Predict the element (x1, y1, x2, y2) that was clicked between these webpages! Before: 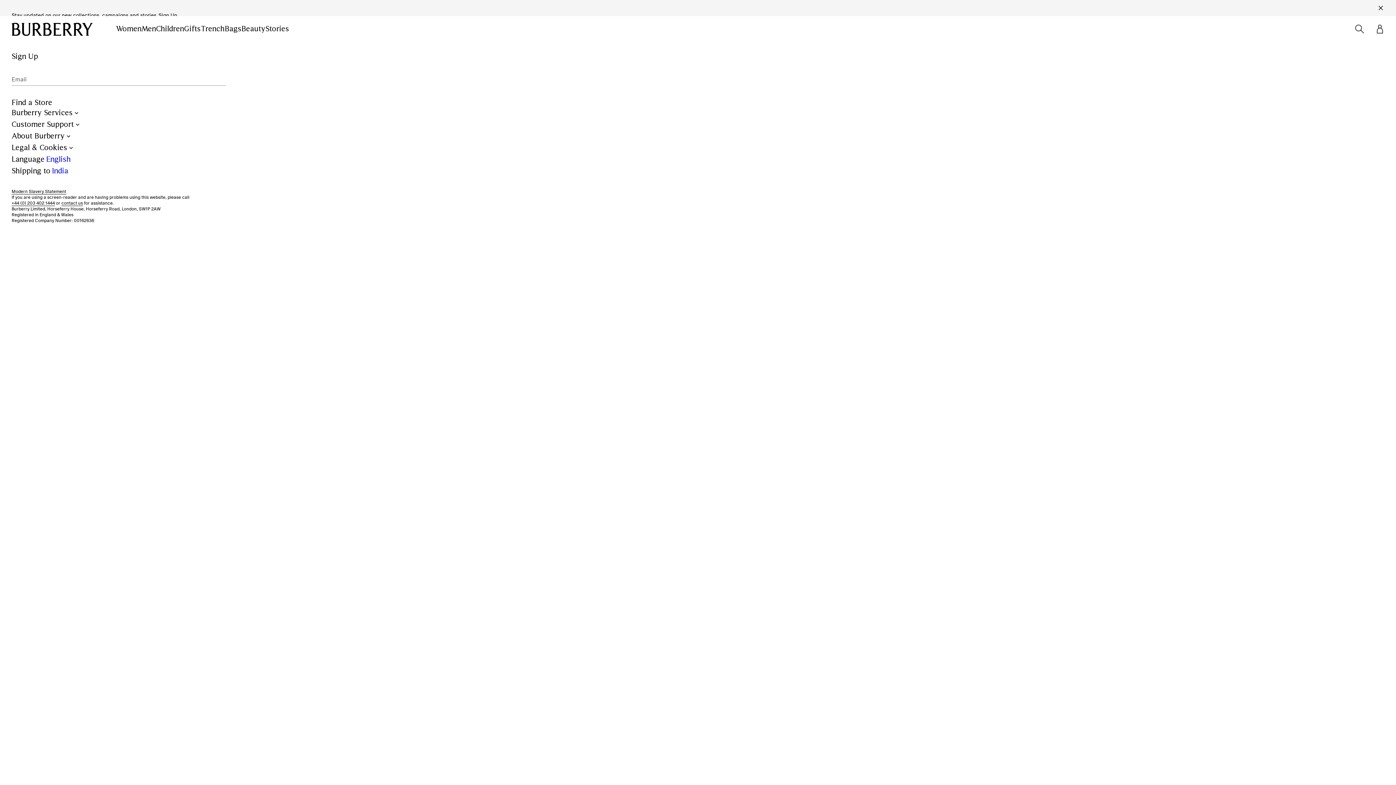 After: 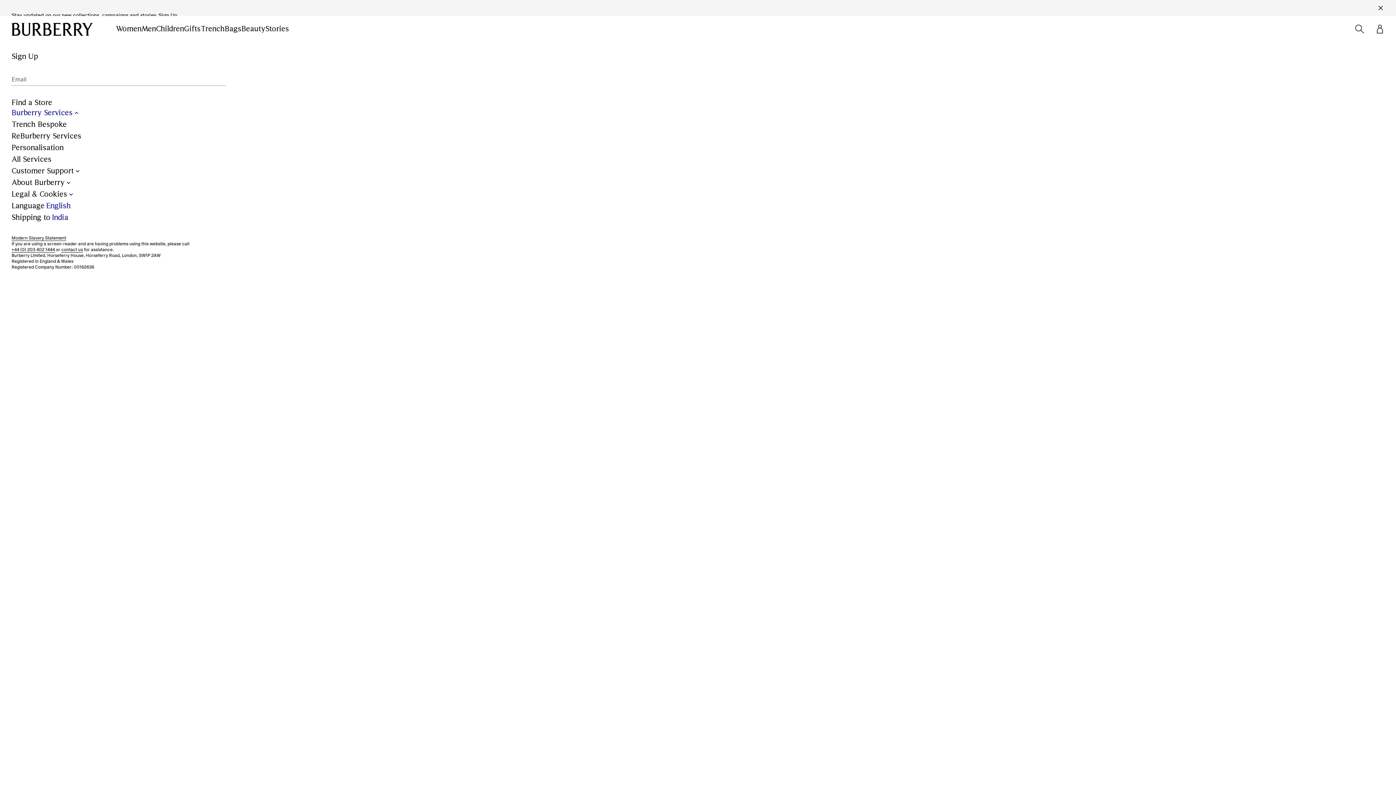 Action: label: Burberry Services bbox: (11, 107, 80, 118)